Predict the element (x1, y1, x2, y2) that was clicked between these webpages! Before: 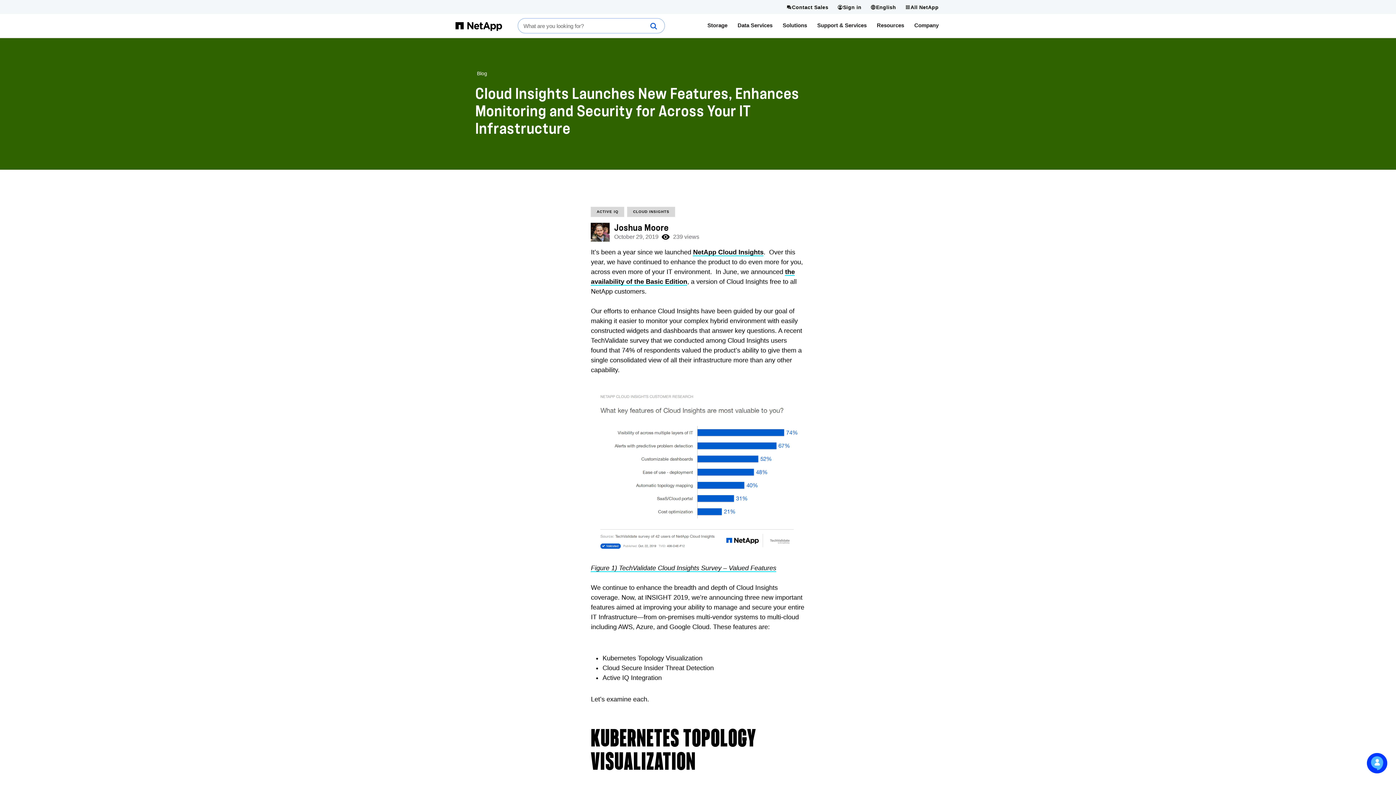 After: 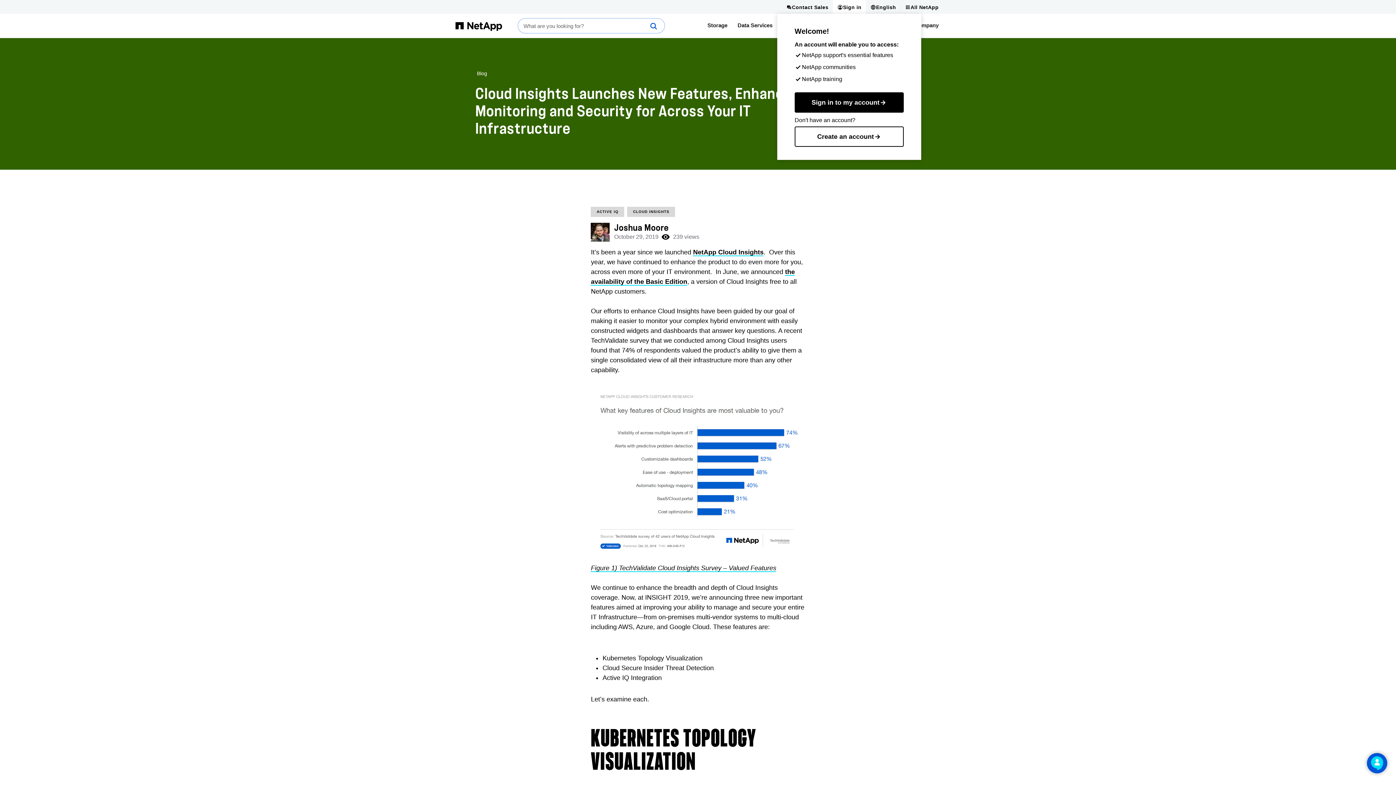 Action: bbox: (833, 0, 866, 13) label: Sign in